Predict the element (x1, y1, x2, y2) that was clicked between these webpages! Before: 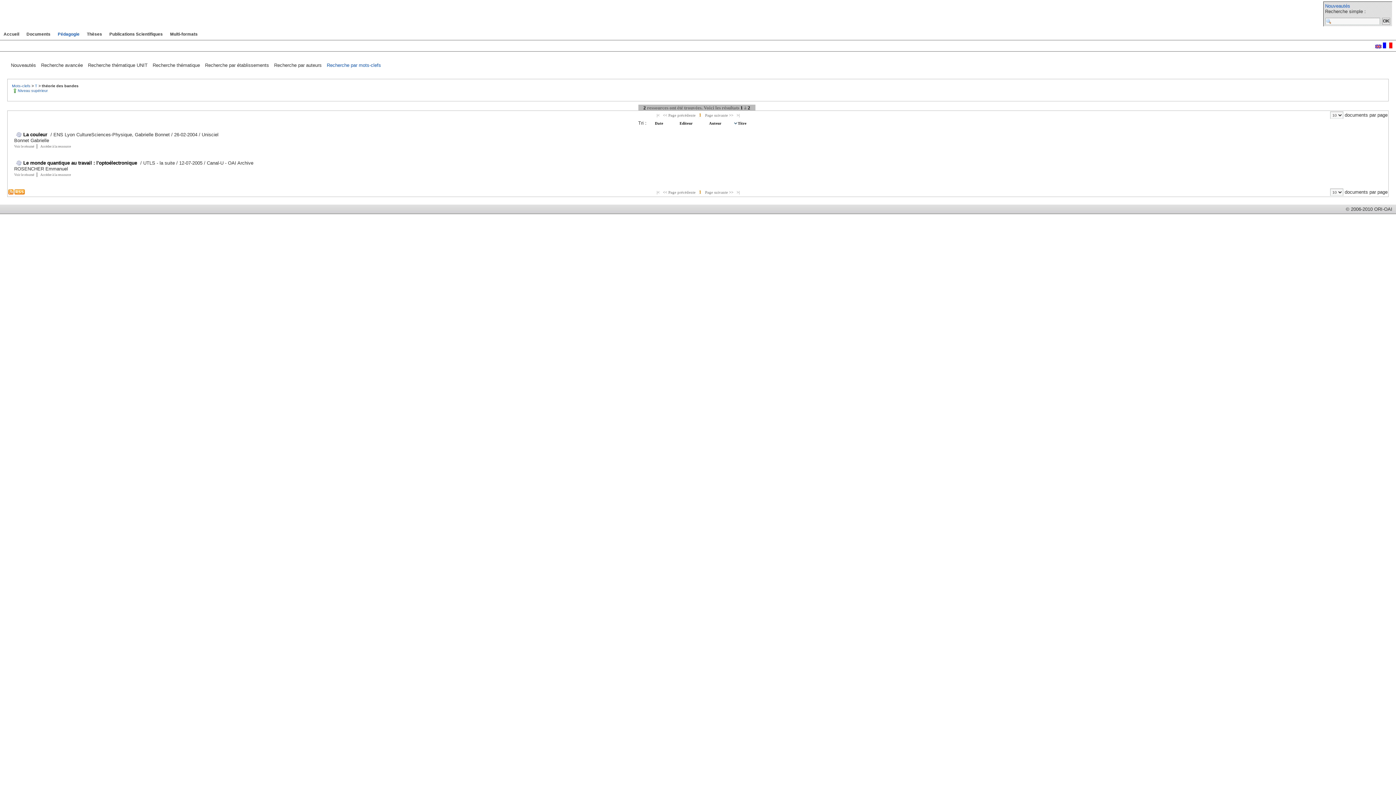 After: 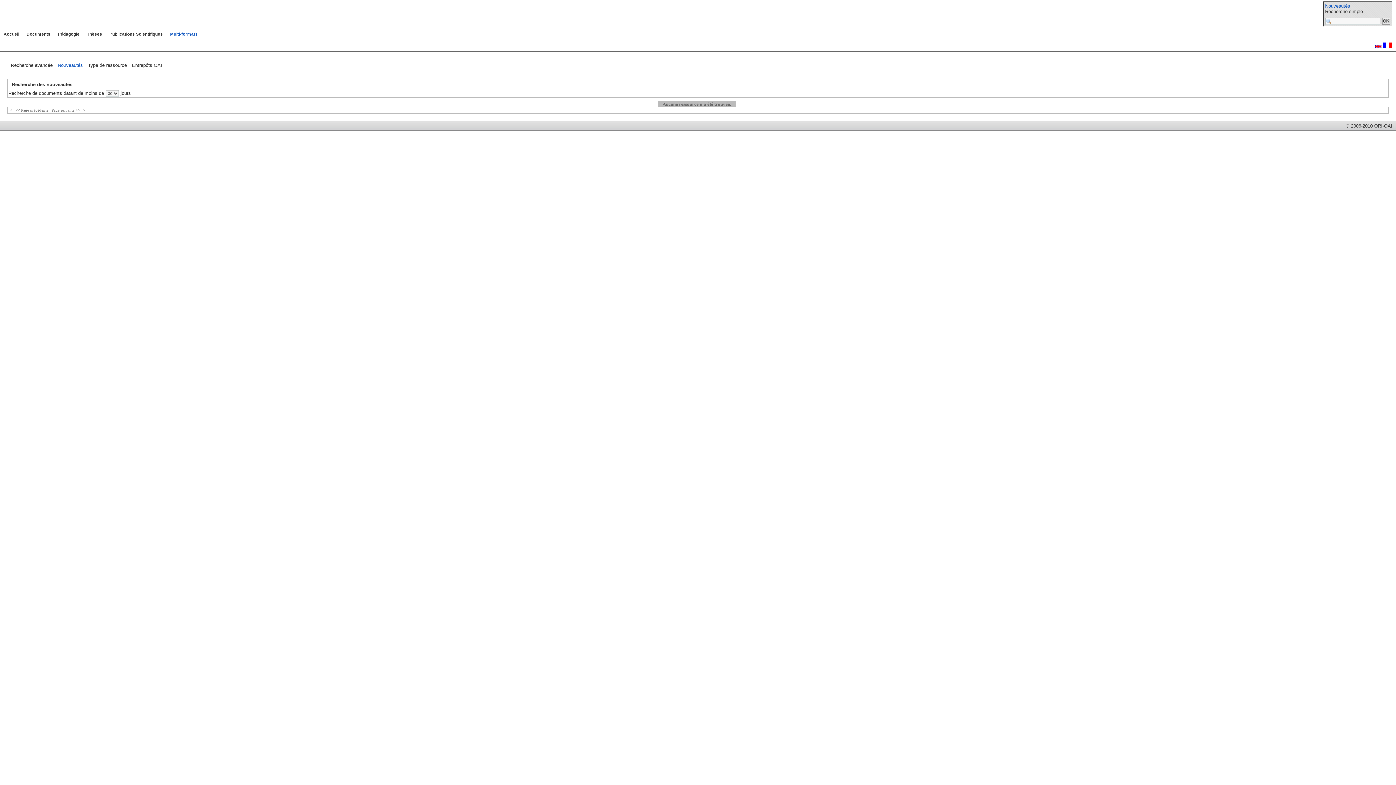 Action: bbox: (1325, 3, 1350, 8) label: Nouveautés